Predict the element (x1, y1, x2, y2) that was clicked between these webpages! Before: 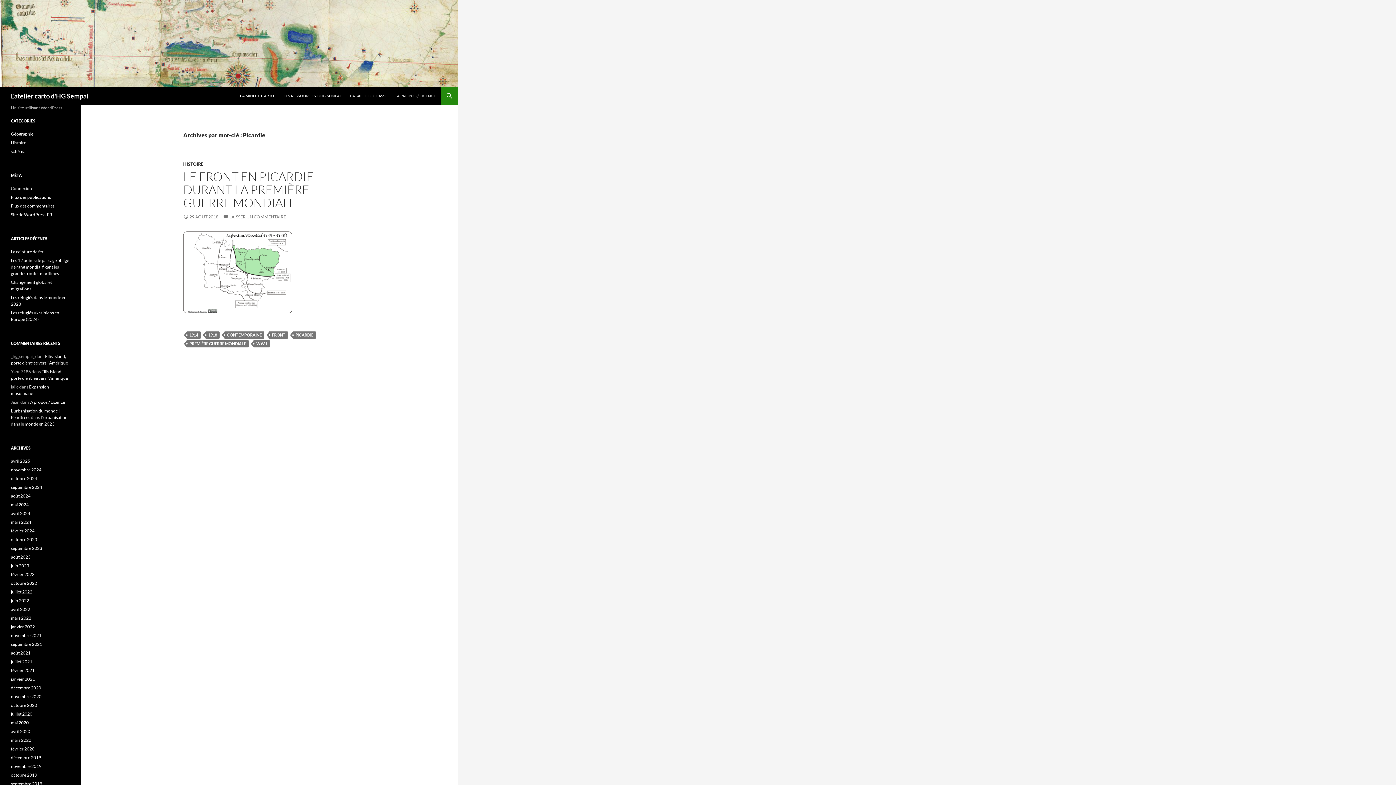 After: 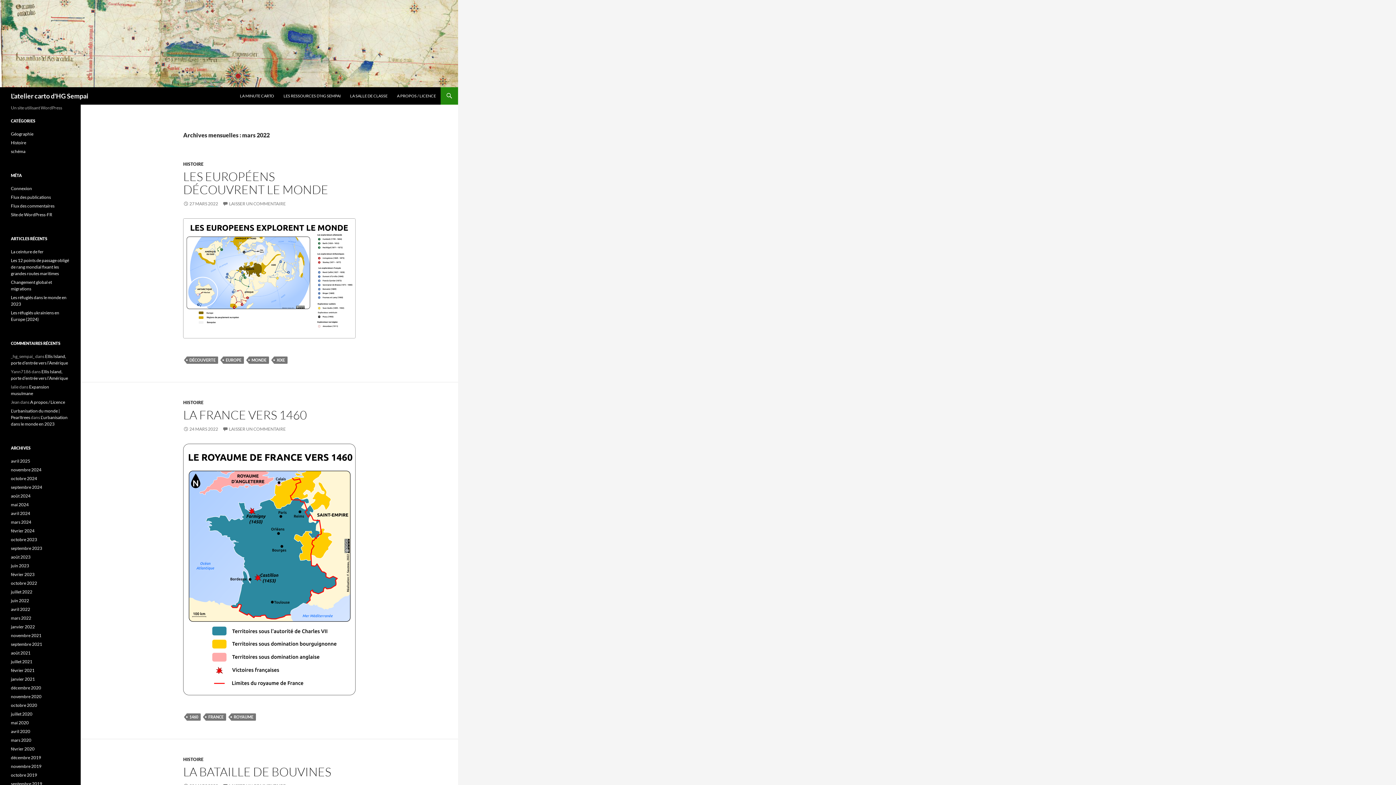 Action: bbox: (10, 615, 31, 621) label: mars 2022